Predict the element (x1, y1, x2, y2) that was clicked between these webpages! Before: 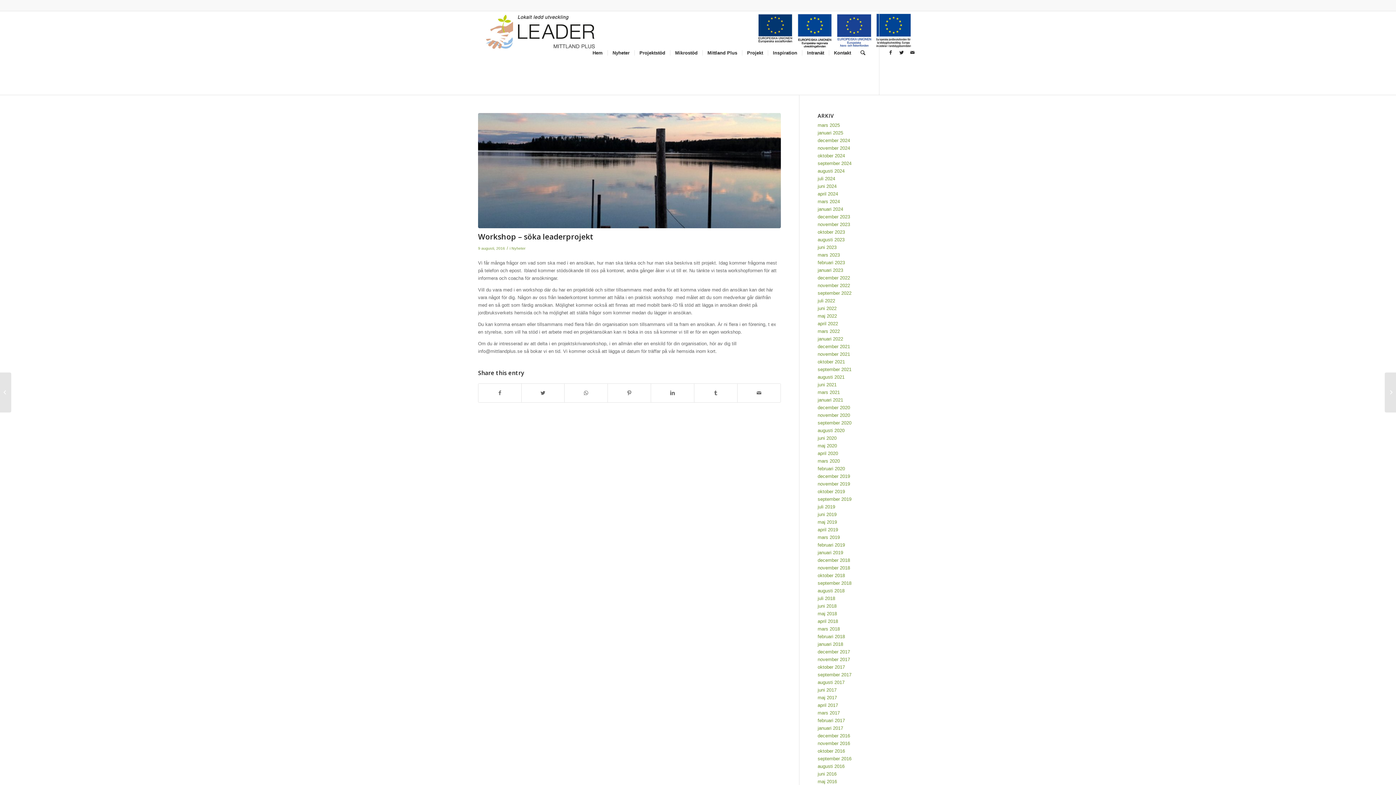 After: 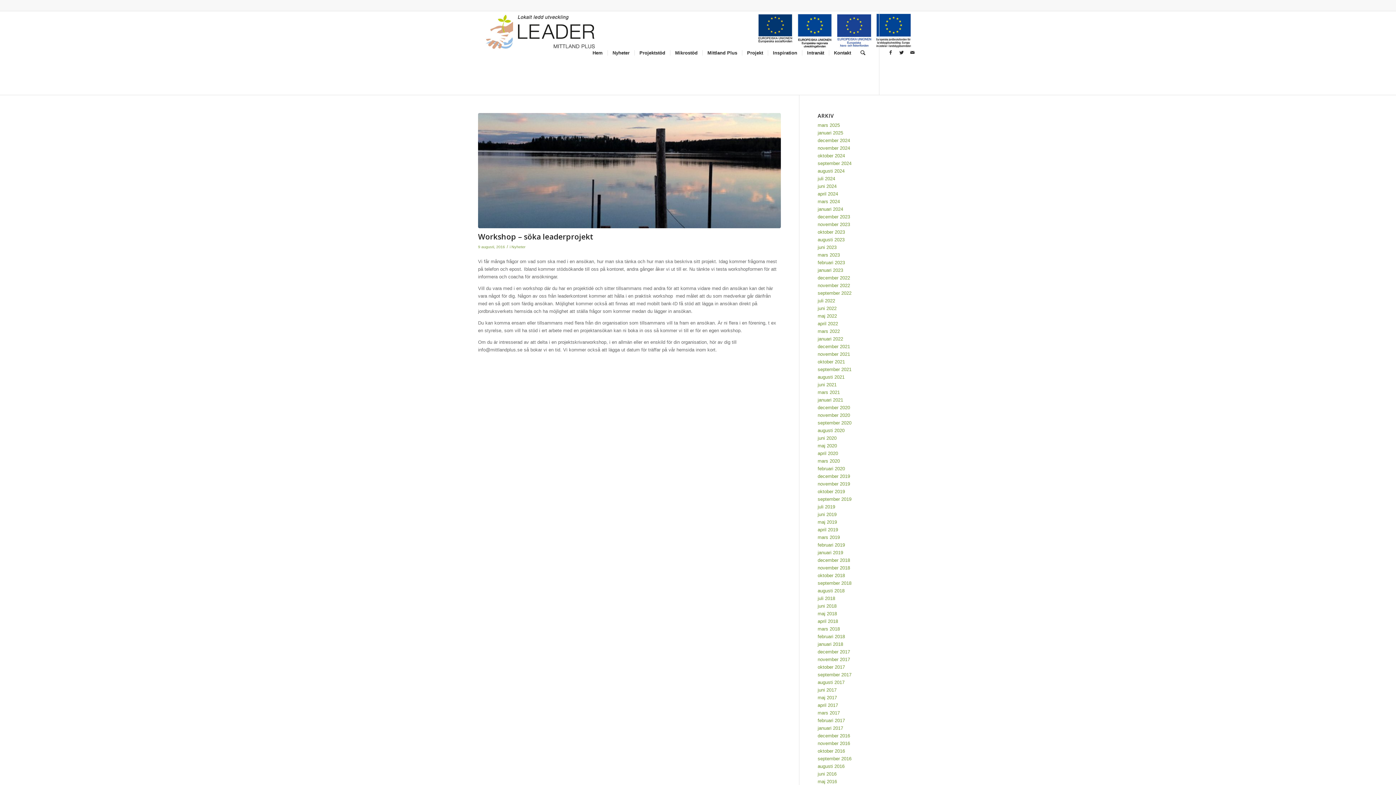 Action: label: augusti 2016 bbox: (817, 764, 844, 769)